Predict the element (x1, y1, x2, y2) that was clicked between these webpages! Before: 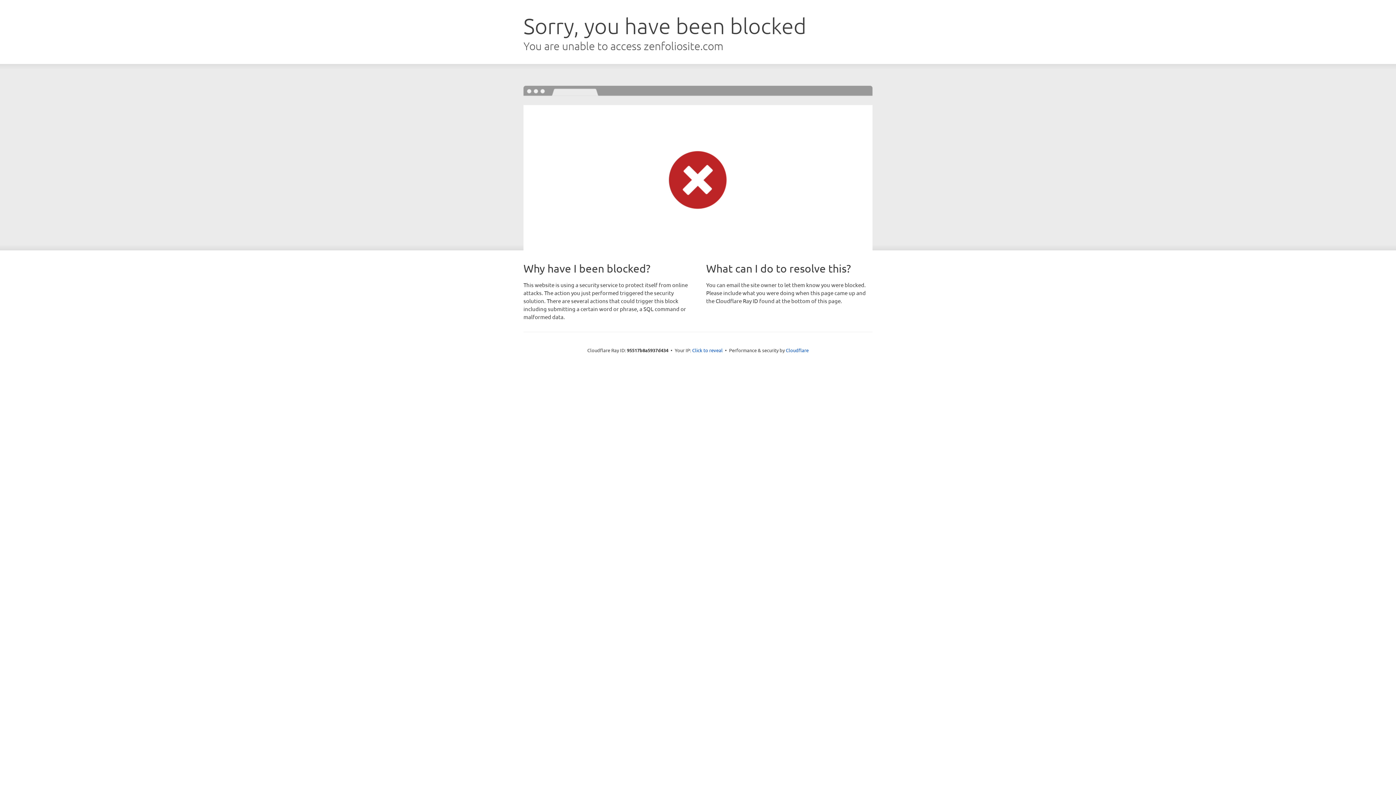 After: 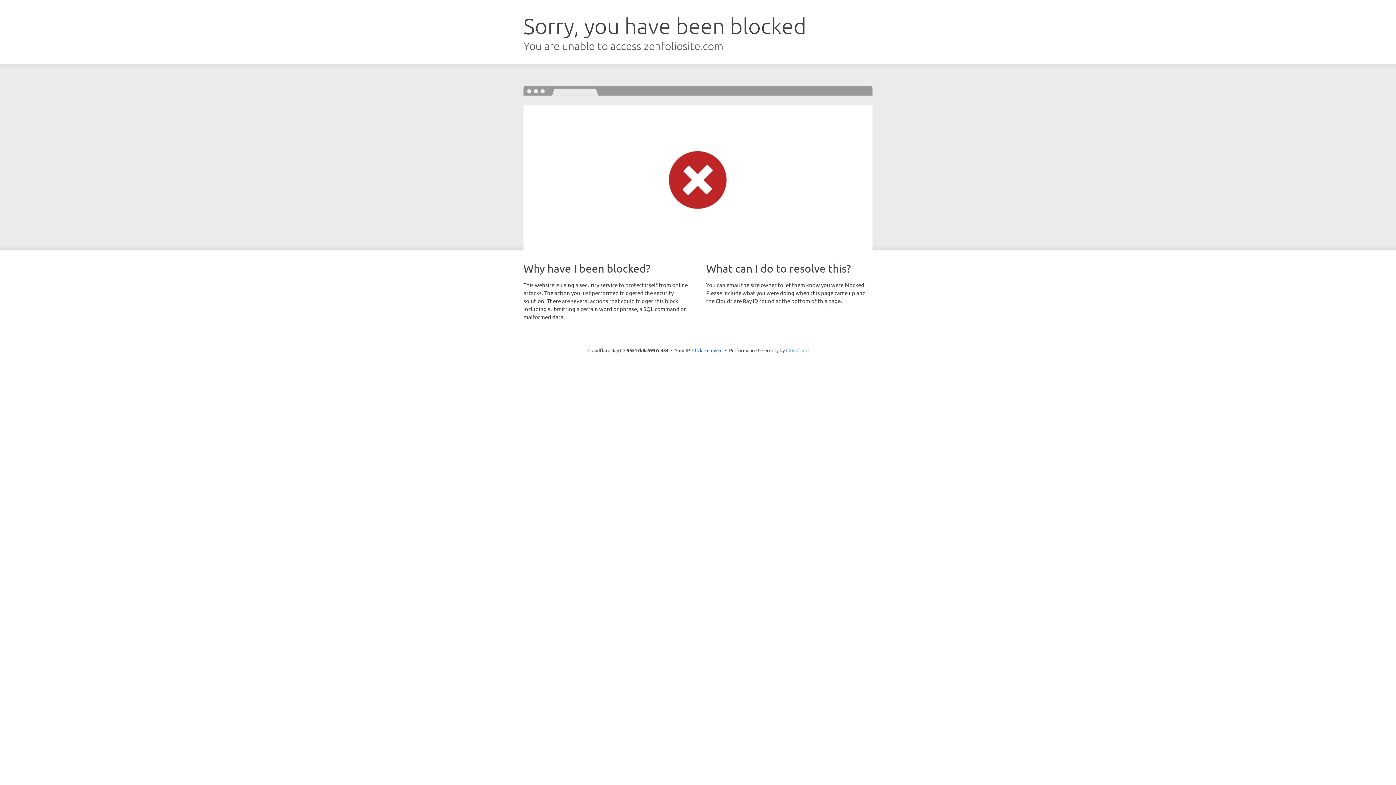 Action: bbox: (786, 347, 808, 353) label: Cloudflare